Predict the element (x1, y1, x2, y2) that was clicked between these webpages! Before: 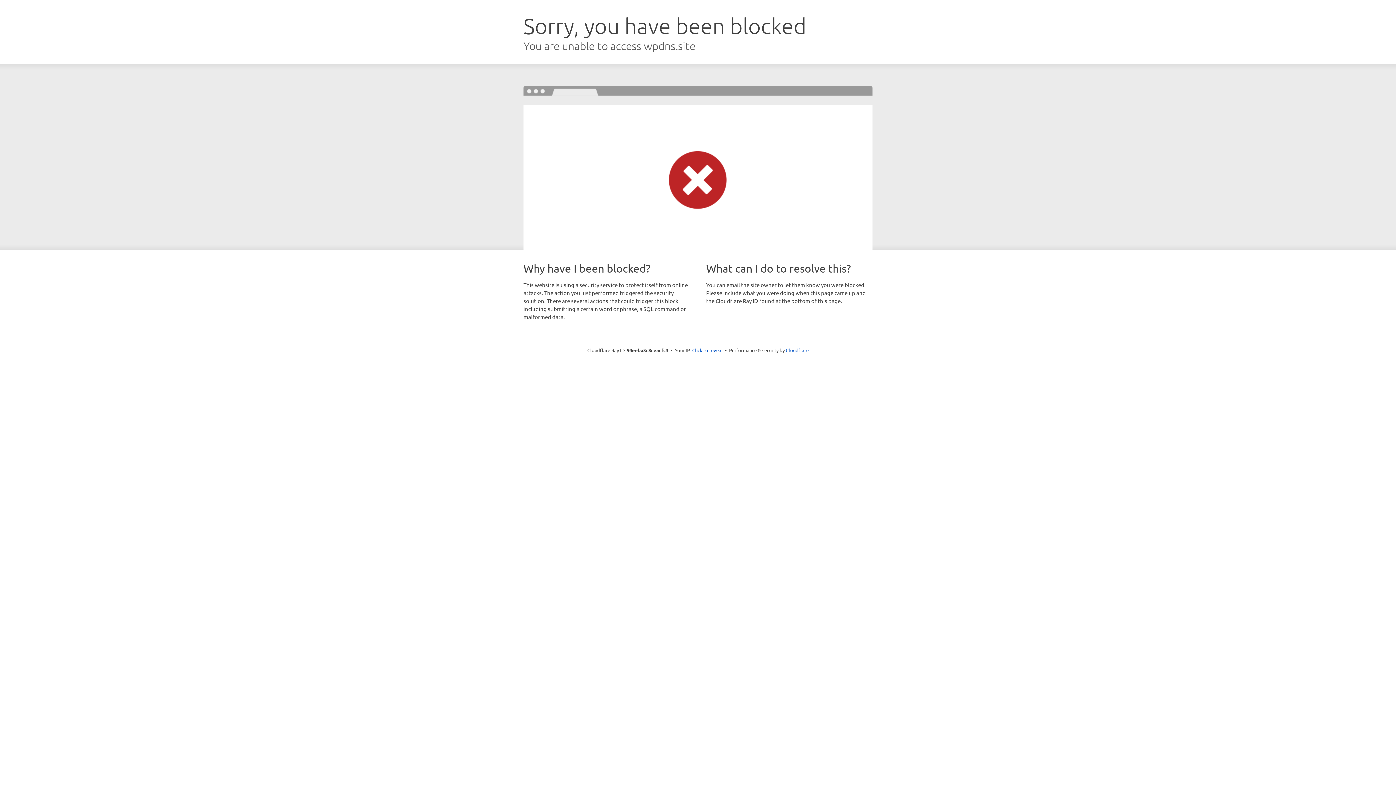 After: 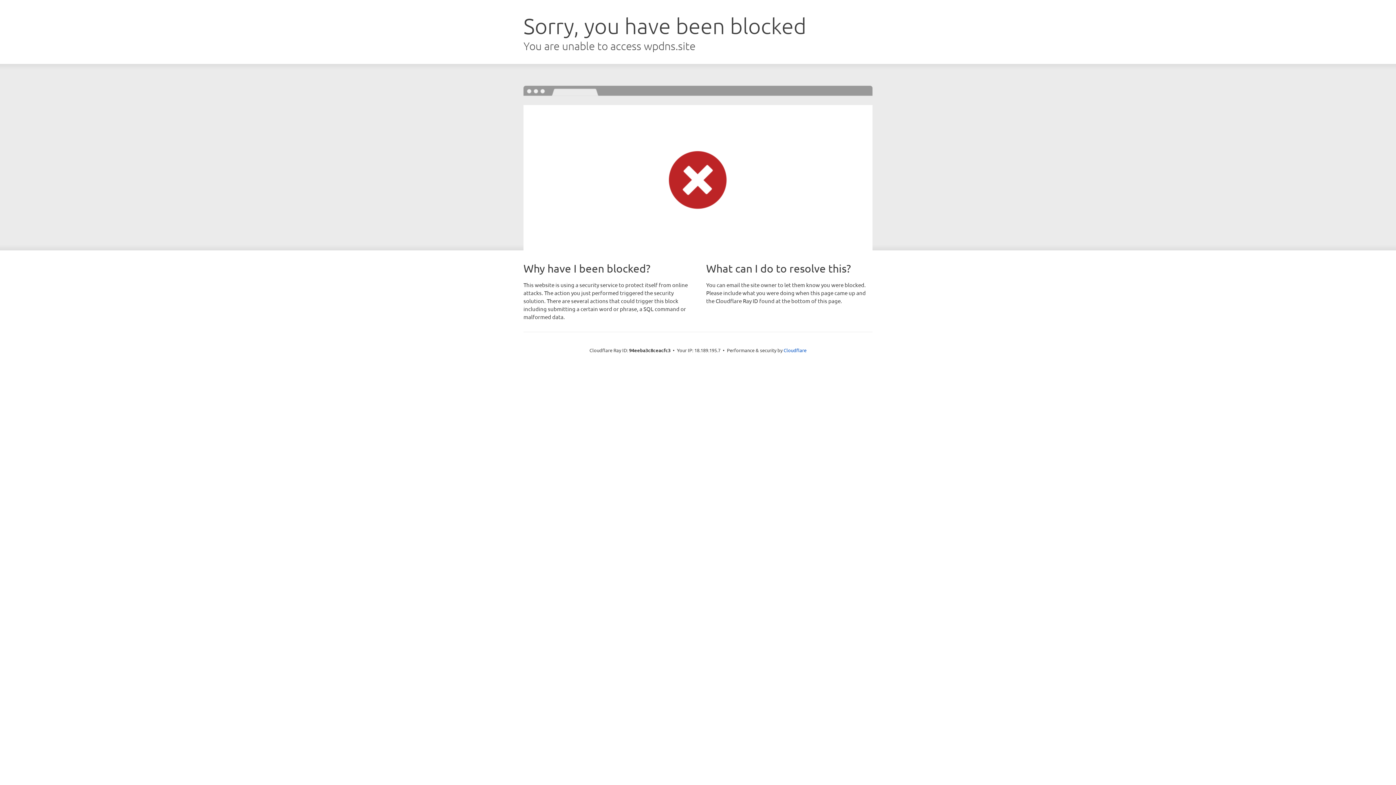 Action: bbox: (692, 346, 722, 353) label: Click to reveal